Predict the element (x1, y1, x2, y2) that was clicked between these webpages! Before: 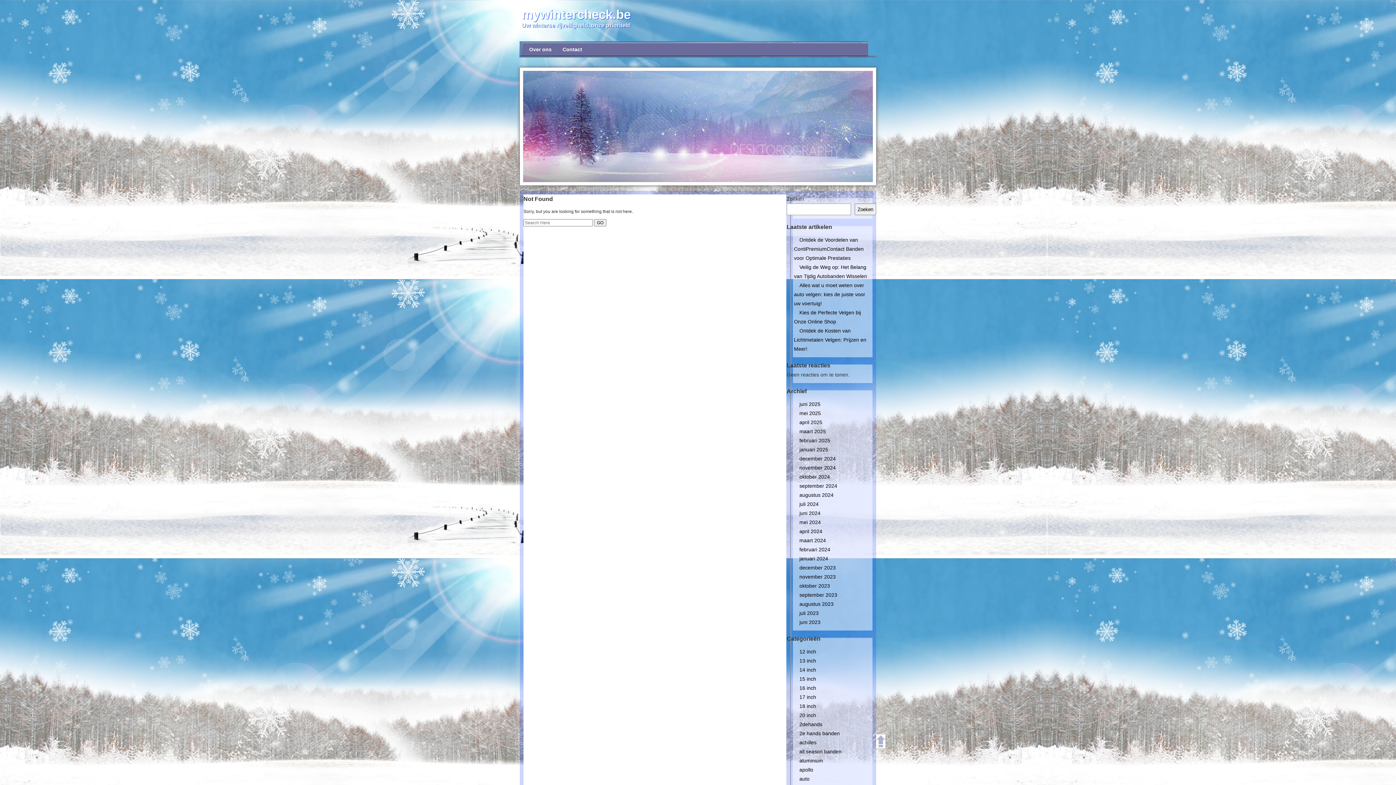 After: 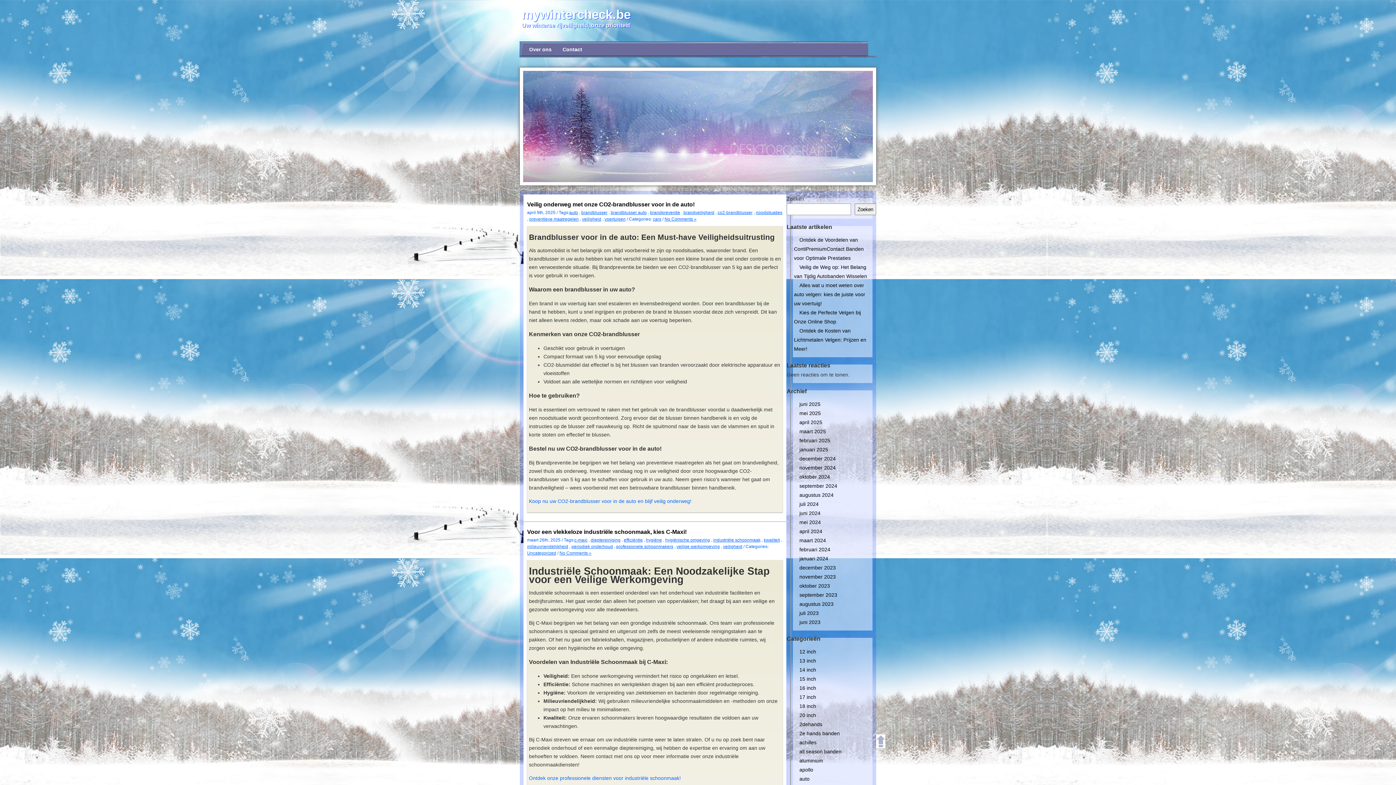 Action: label: mywintercheck.be bbox: (521, 7, 630, 21)